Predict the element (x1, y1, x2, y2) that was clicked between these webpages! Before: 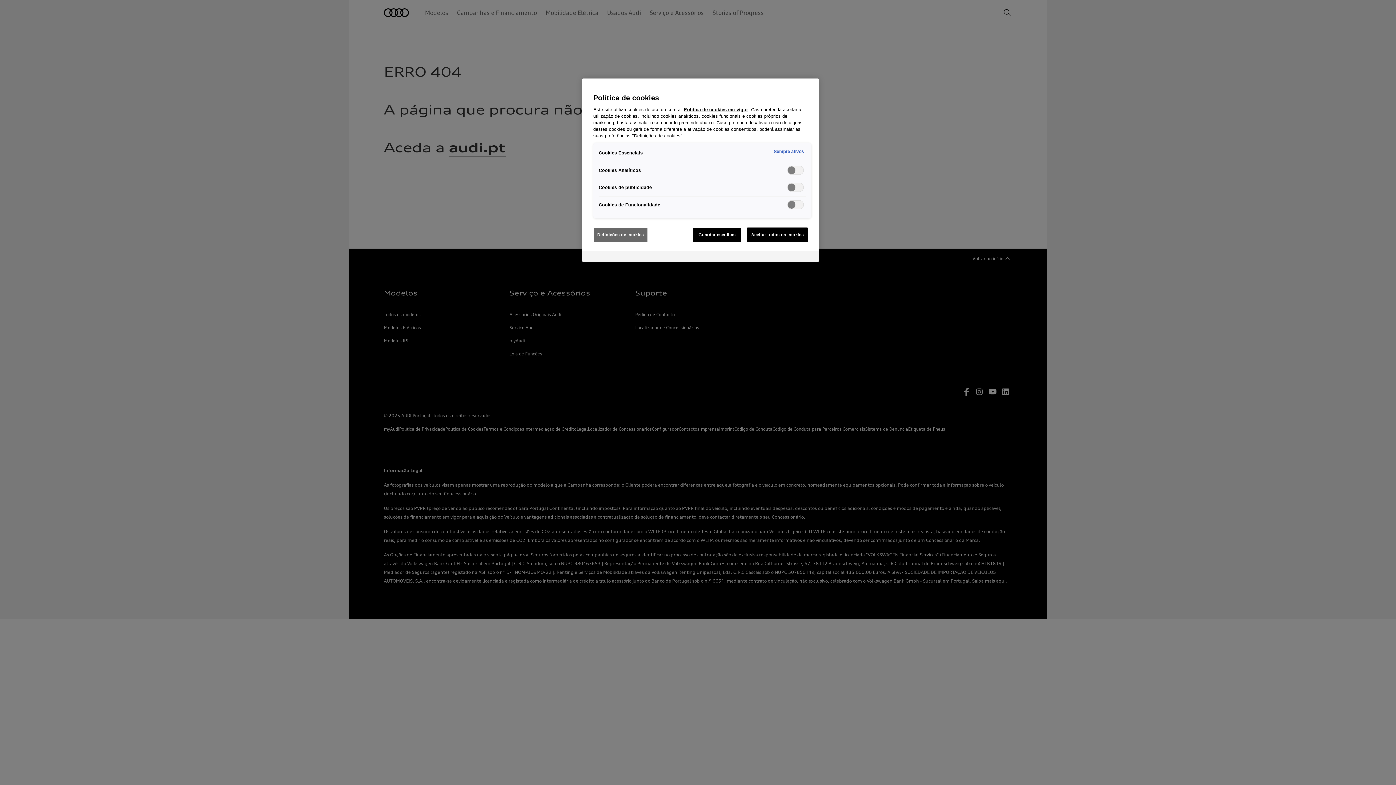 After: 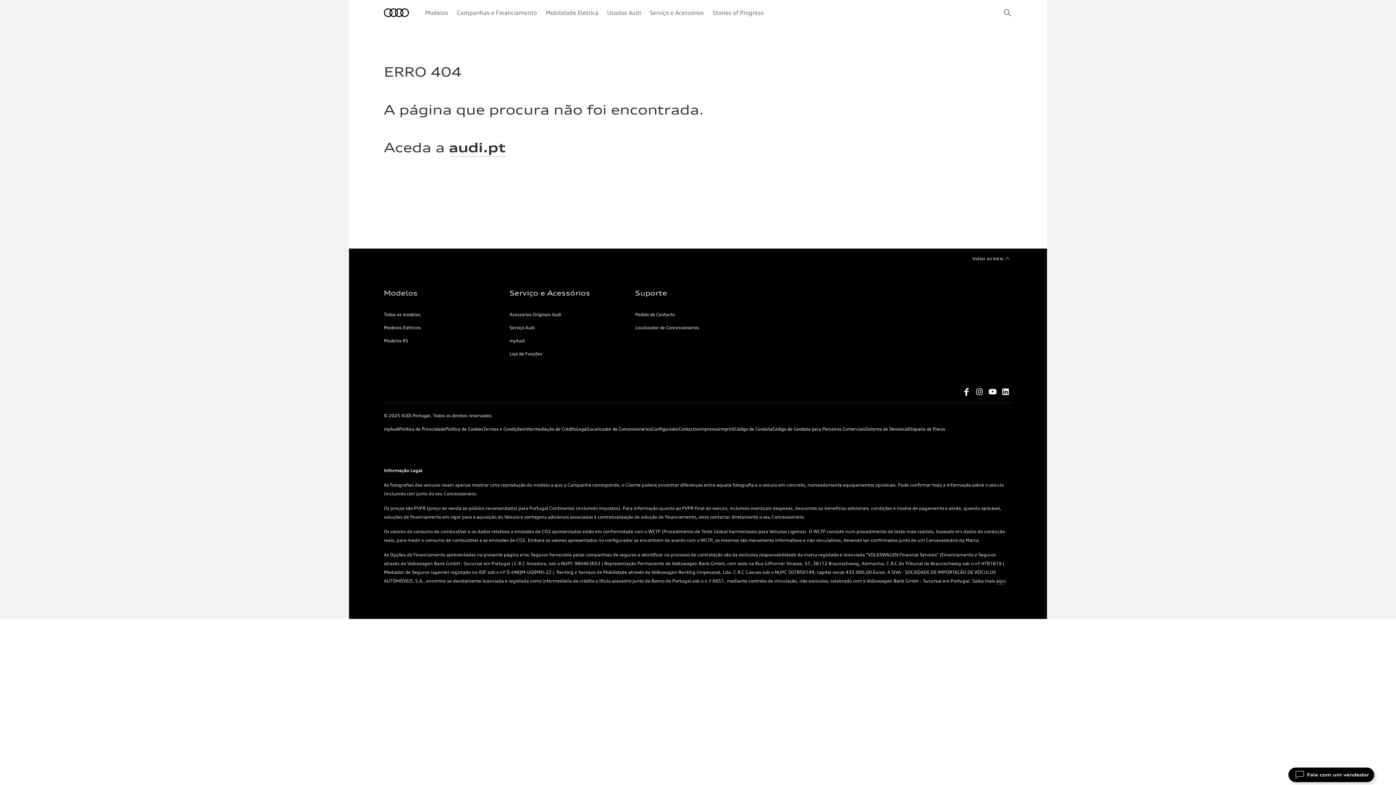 Action: bbox: (747, 227, 808, 242) label: Aceitar todos os cookies